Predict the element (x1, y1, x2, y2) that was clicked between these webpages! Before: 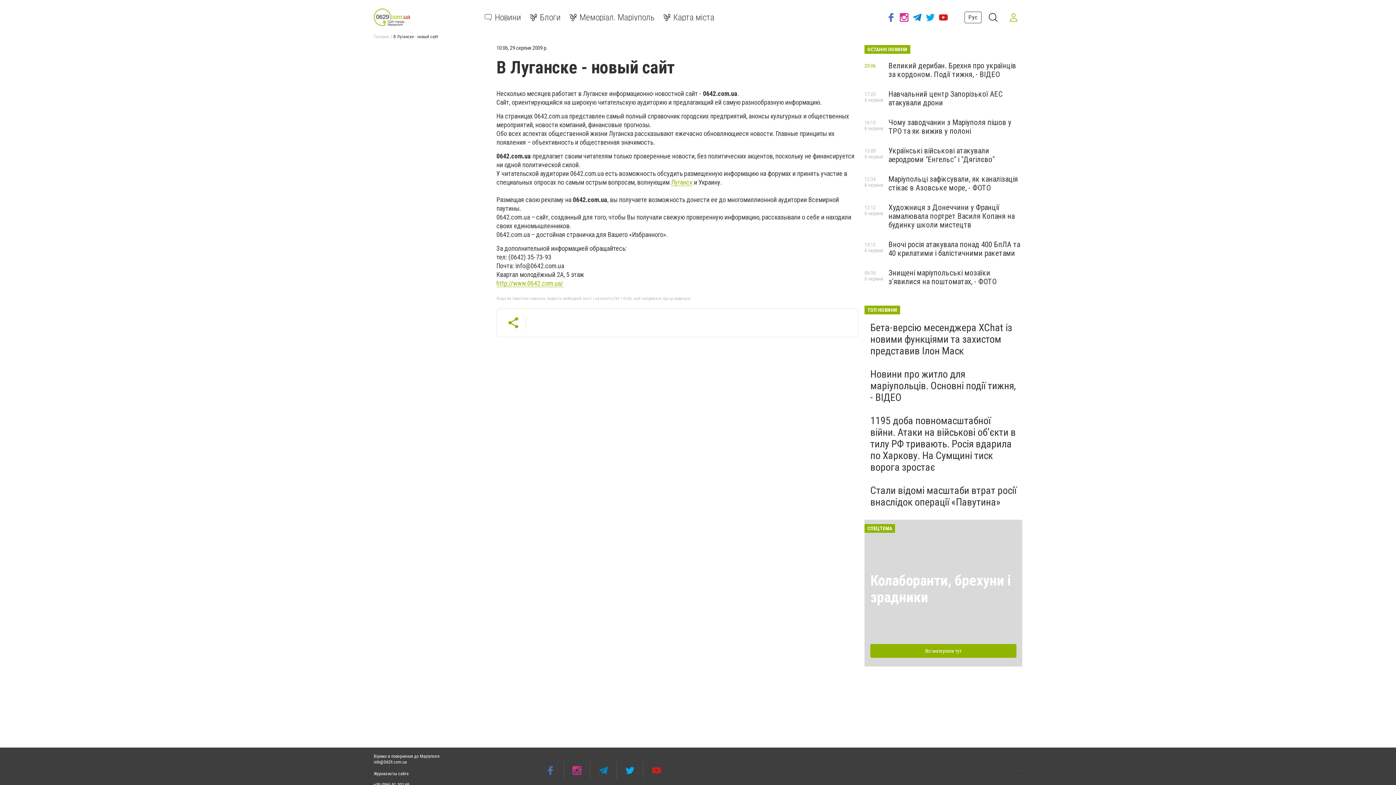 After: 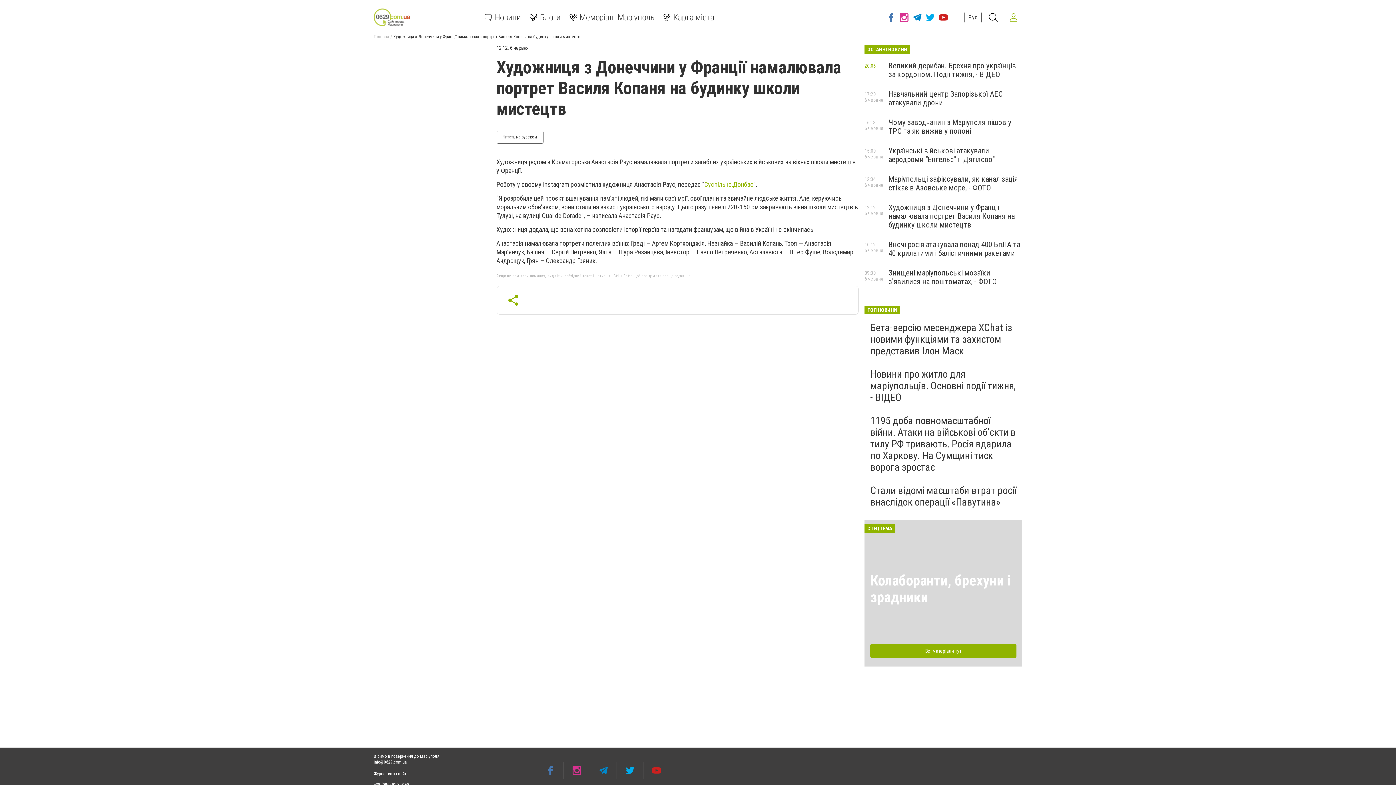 Action: label: Художниця з Донеччини у Франції намалювала портрет Василя Копаня на будинку школи мистецтв bbox: (888, 203, 1014, 229)